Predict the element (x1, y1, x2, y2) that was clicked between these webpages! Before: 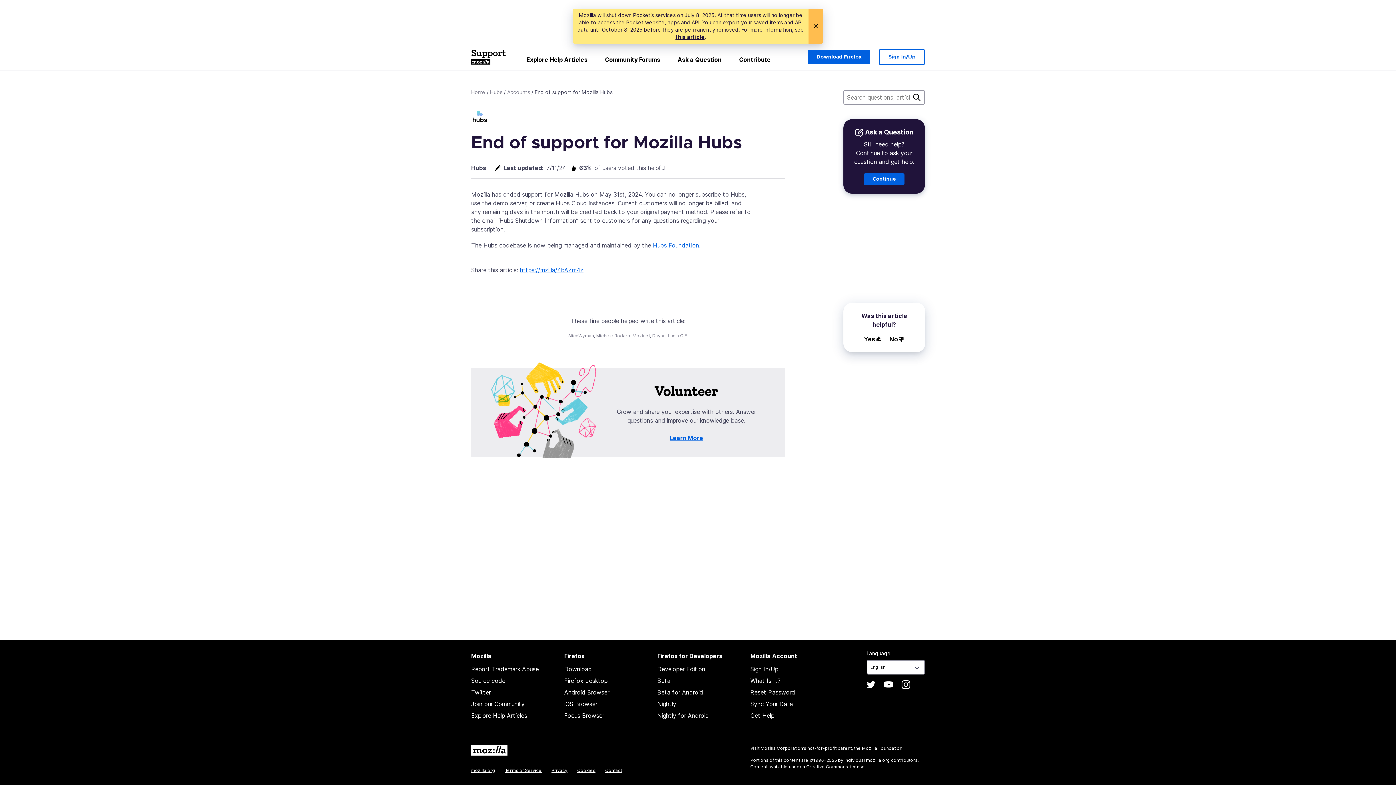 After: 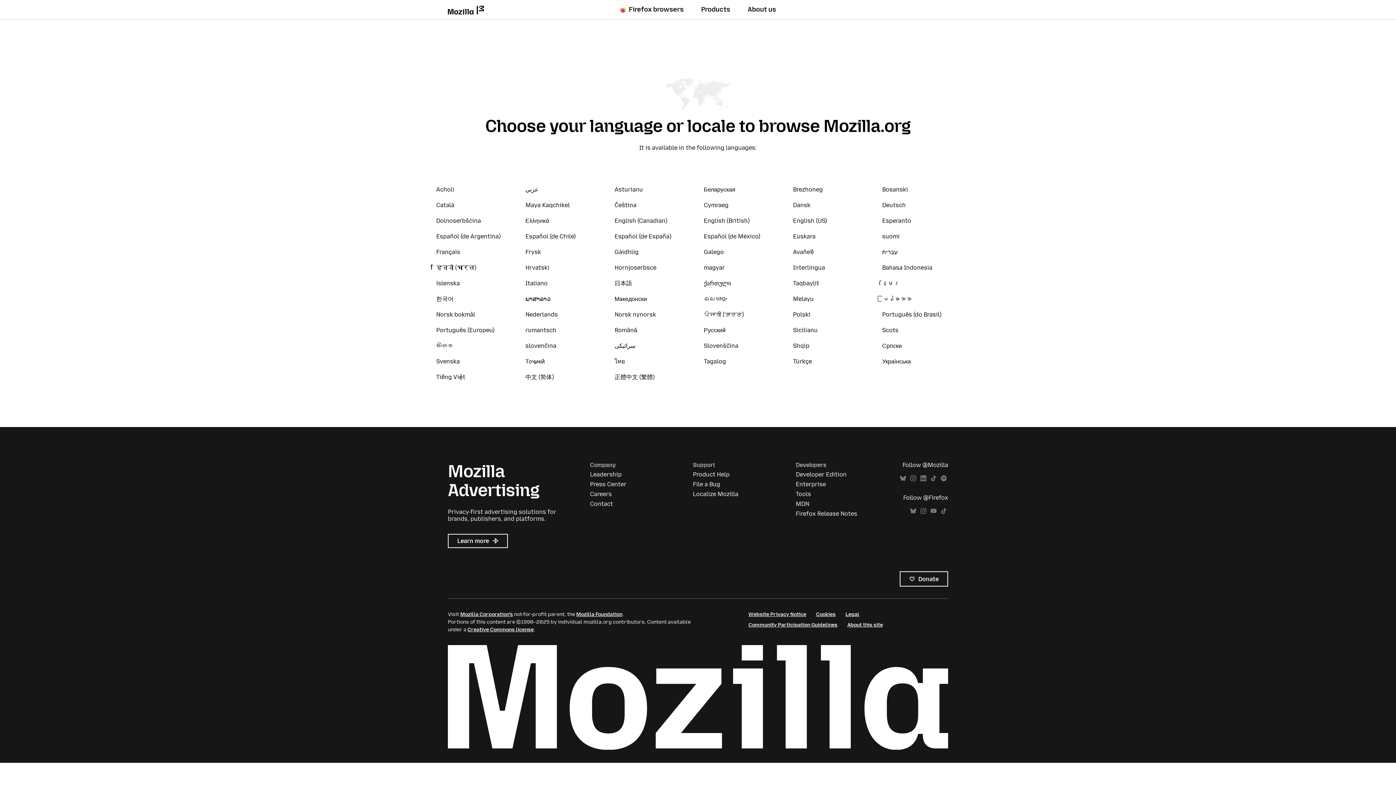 Action: label: mozilla.org bbox: (471, 768, 495, 773)